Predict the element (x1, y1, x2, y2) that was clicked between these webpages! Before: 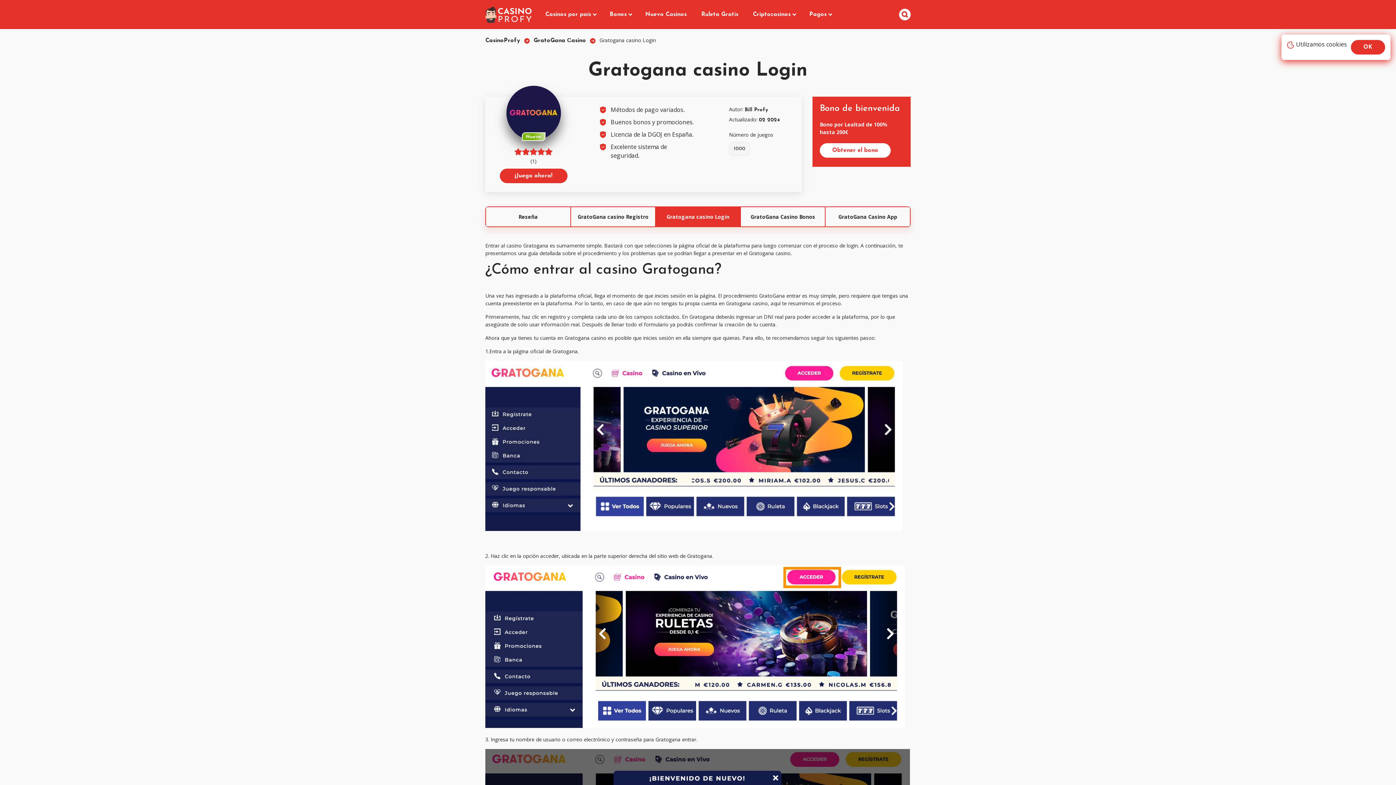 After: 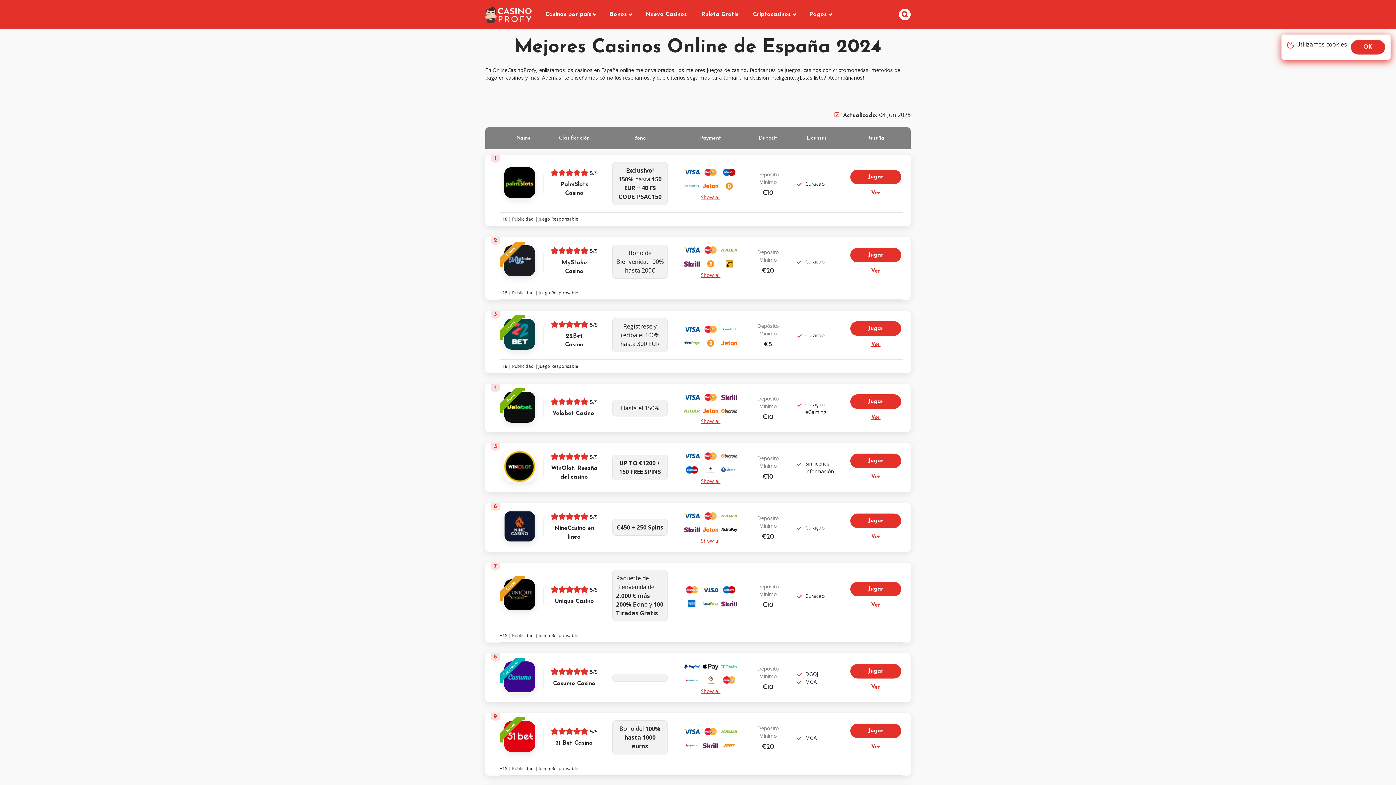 Action: bbox: (480, 6, 532, 23)